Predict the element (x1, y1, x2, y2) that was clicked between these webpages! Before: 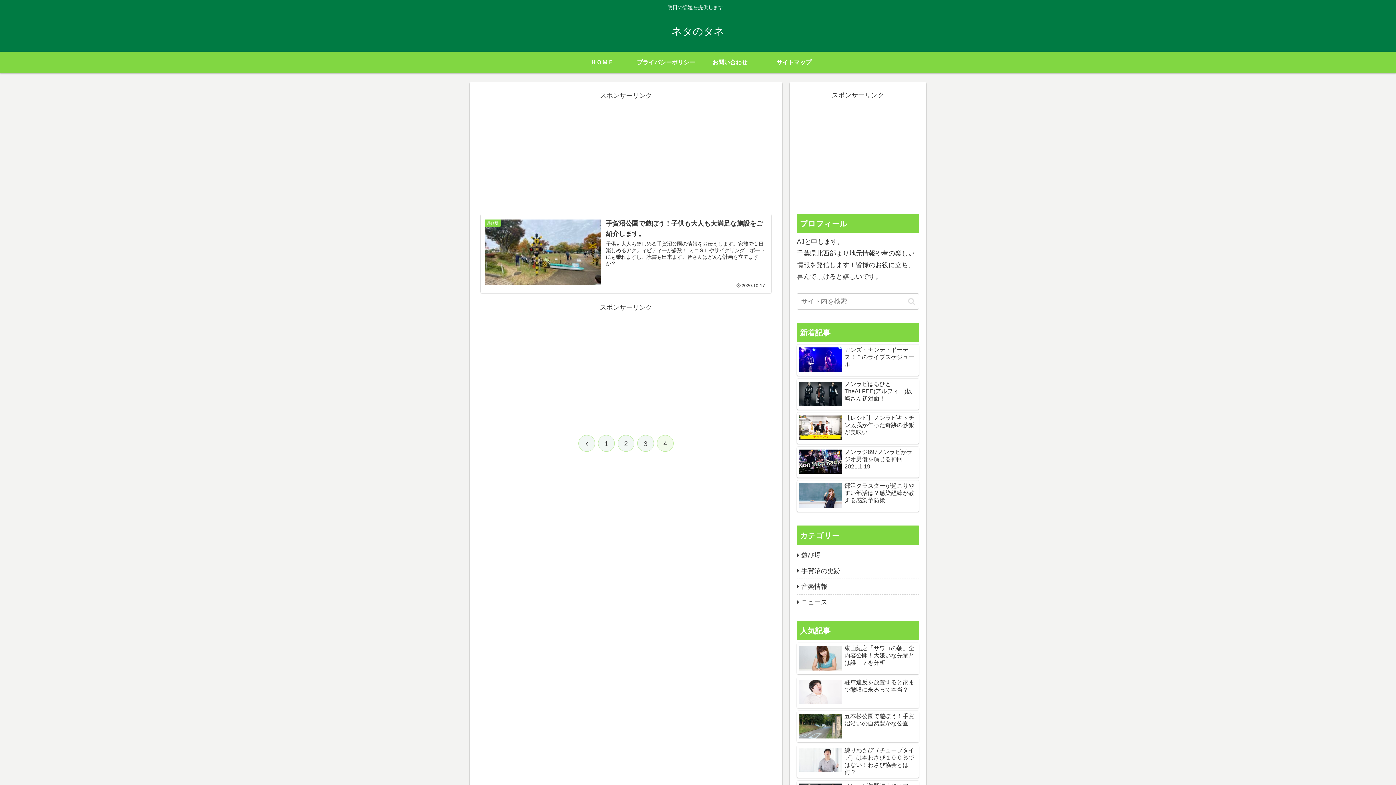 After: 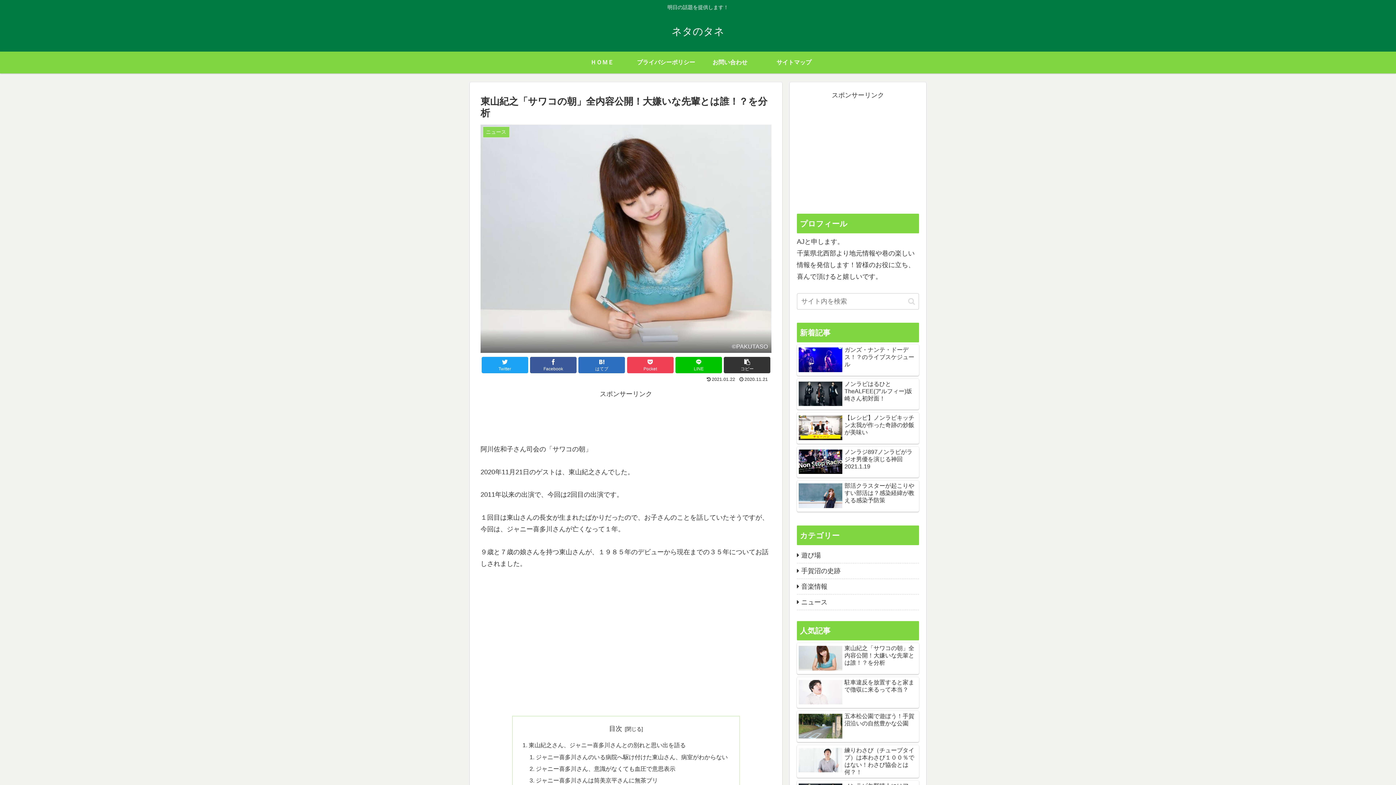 Action: label: 東山紀之「サワコの朝」全内容公開！大嫌いな先輩とは誰！？を分析 bbox: (797, 643, 919, 674)